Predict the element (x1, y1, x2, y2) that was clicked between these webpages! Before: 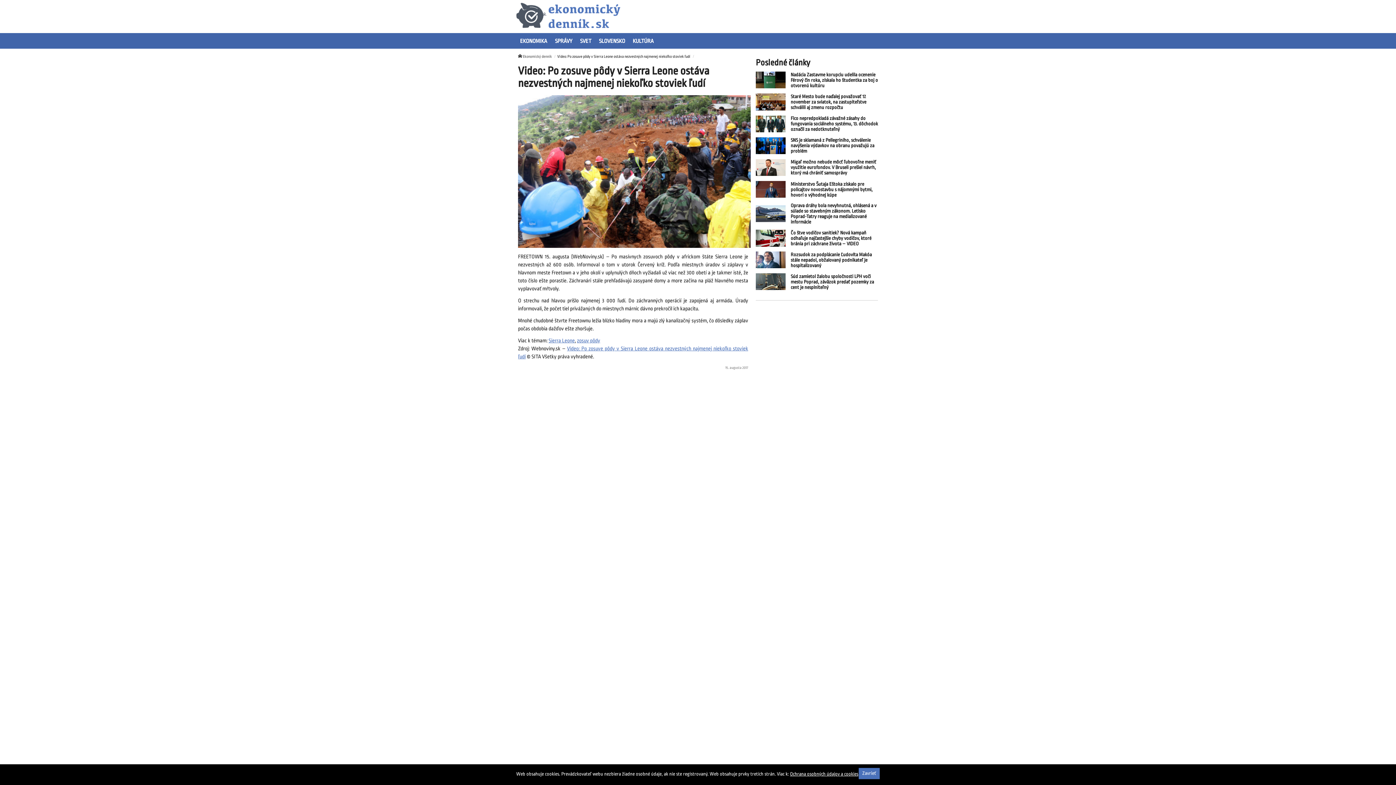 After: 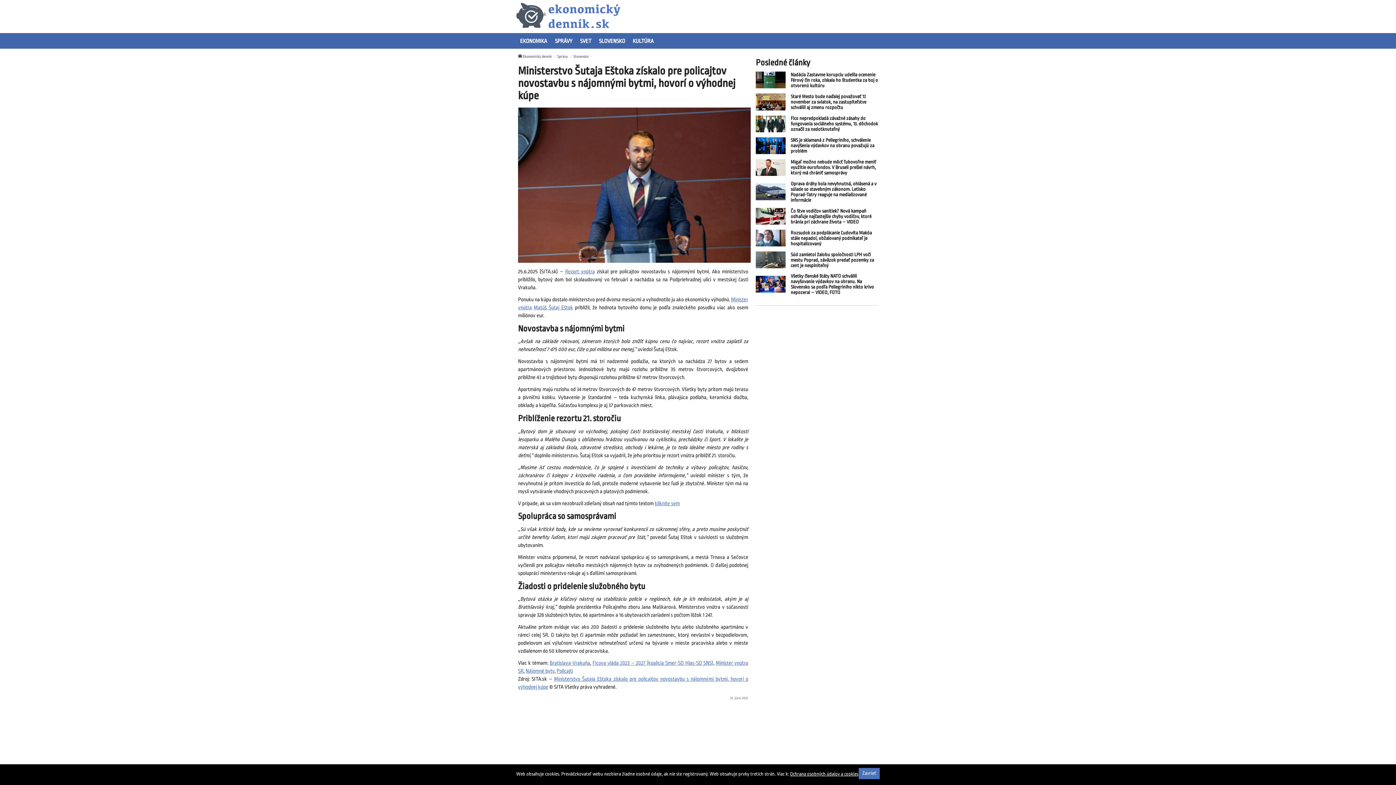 Action: bbox: (790, 181, 878, 197) label: Ministerstvo Šutaja Eštoka získalo pre policajtov novostavbu s nájomnými bytmi, hovorí o výhodnej kúpe